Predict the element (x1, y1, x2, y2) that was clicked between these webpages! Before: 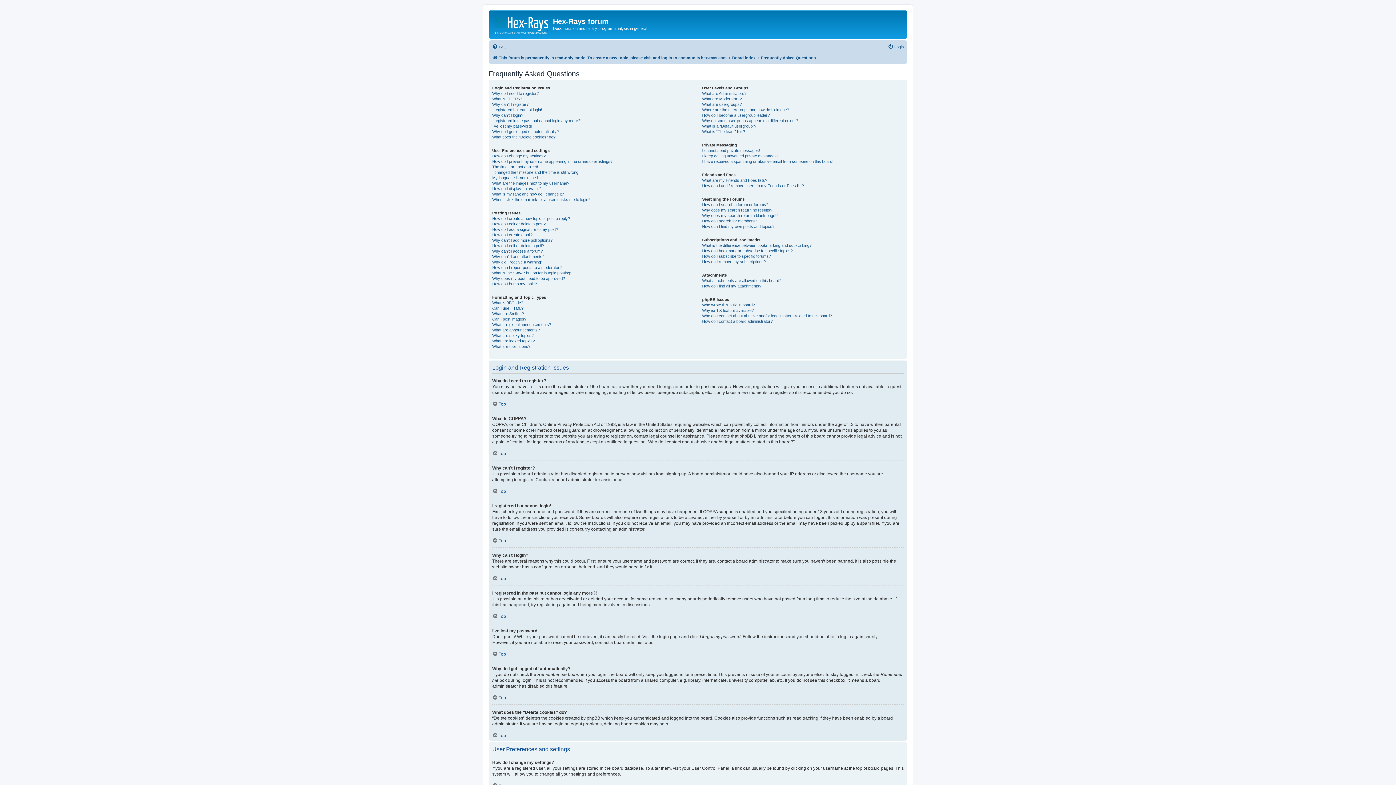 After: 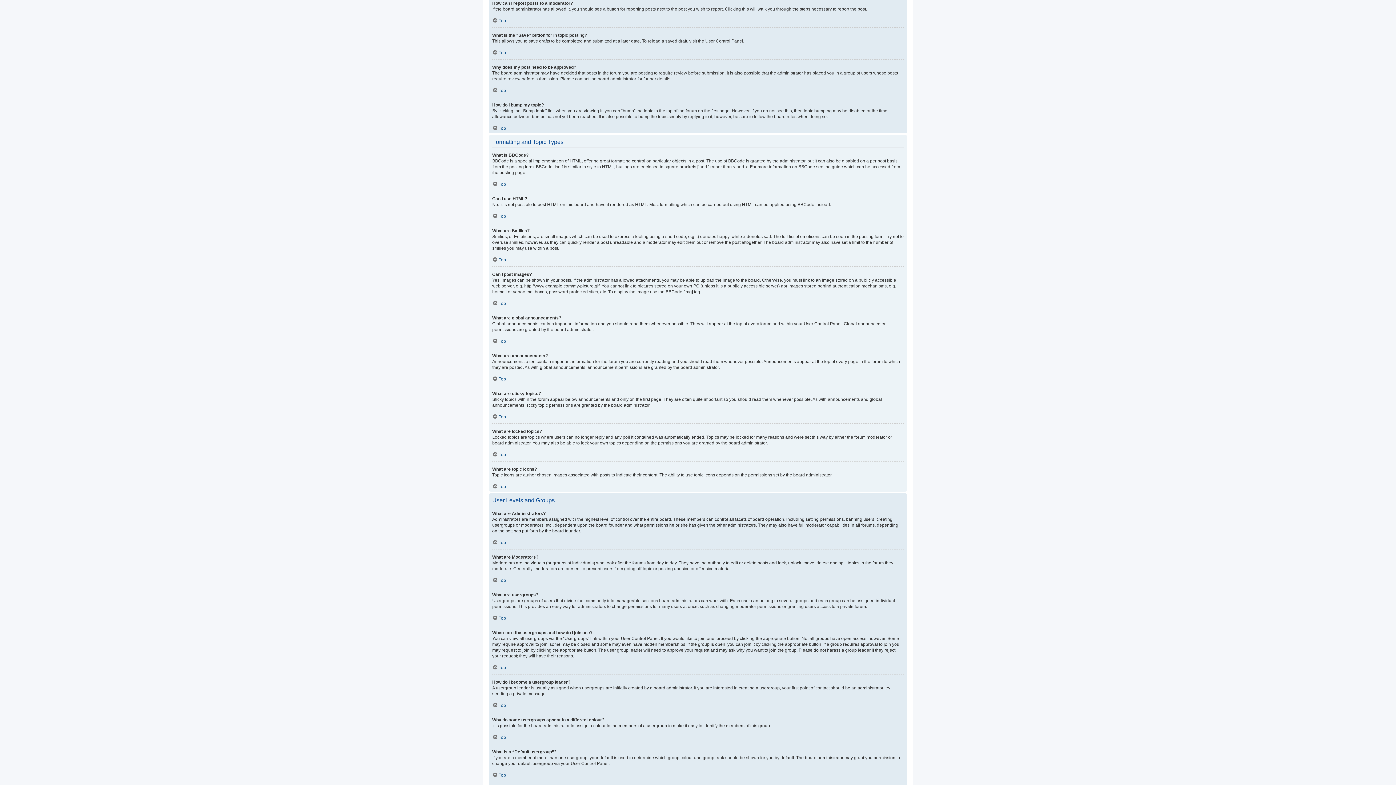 Action: label: How can I report posts to a moderator? bbox: (492, 264, 561, 270)